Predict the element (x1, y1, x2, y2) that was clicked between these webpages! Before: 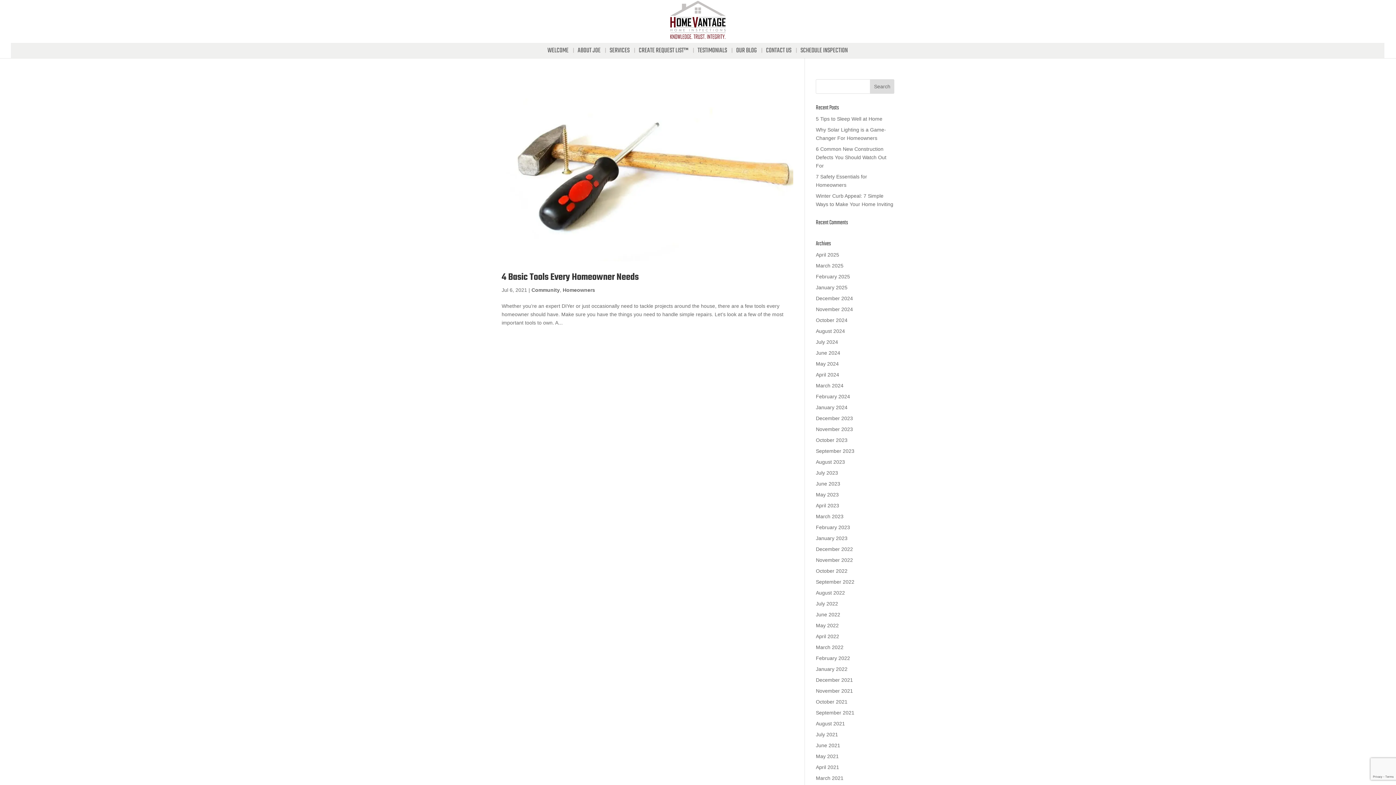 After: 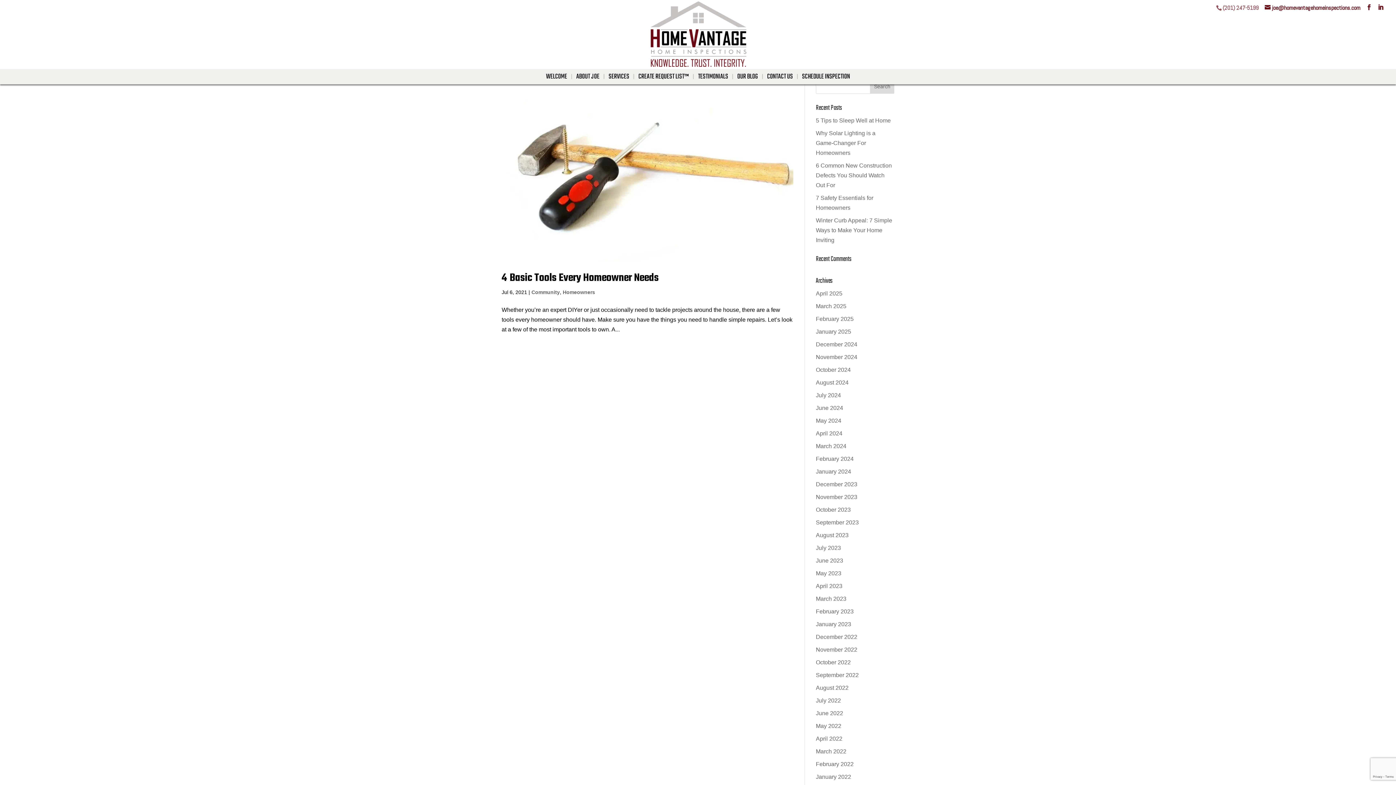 Action: label: (201) 247-5199 bbox: (1223, 2, 1270, 10)